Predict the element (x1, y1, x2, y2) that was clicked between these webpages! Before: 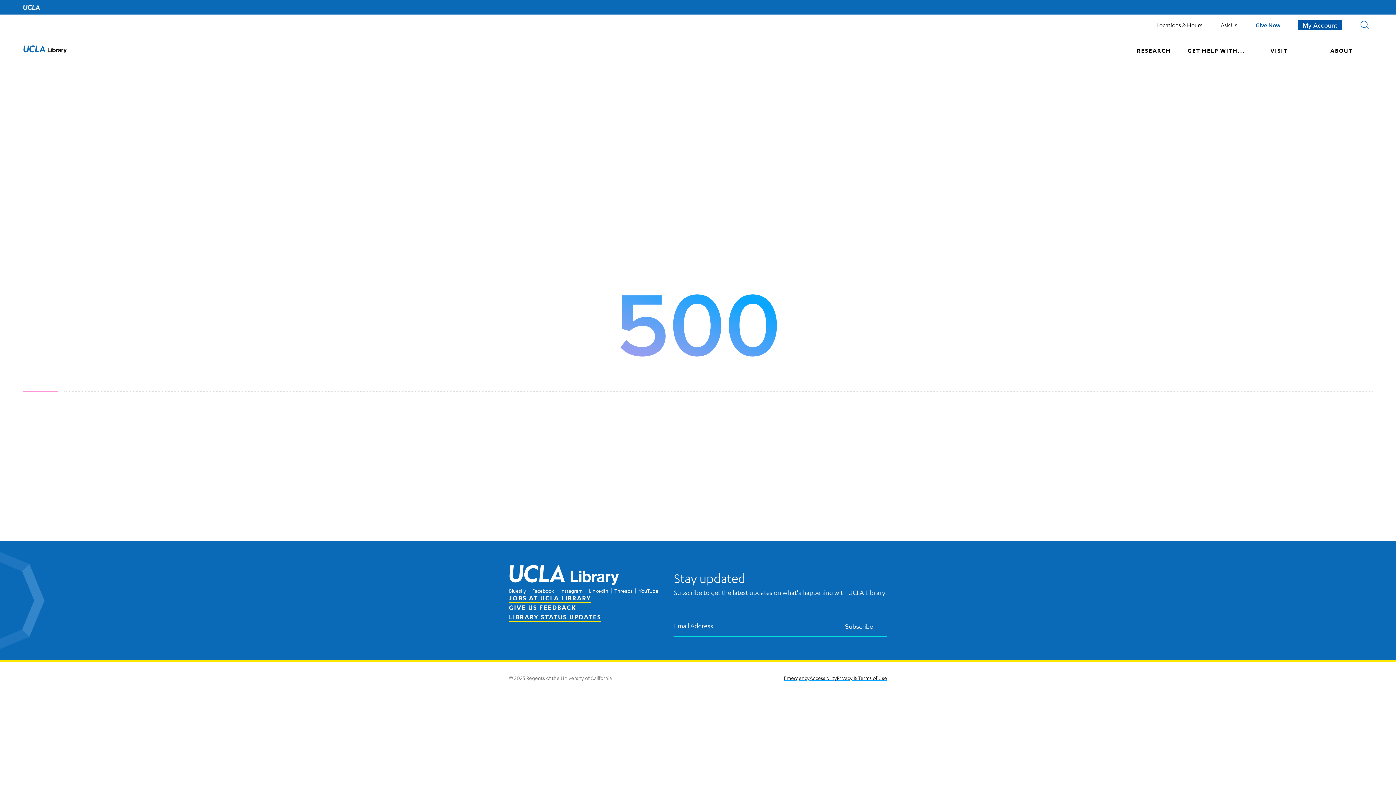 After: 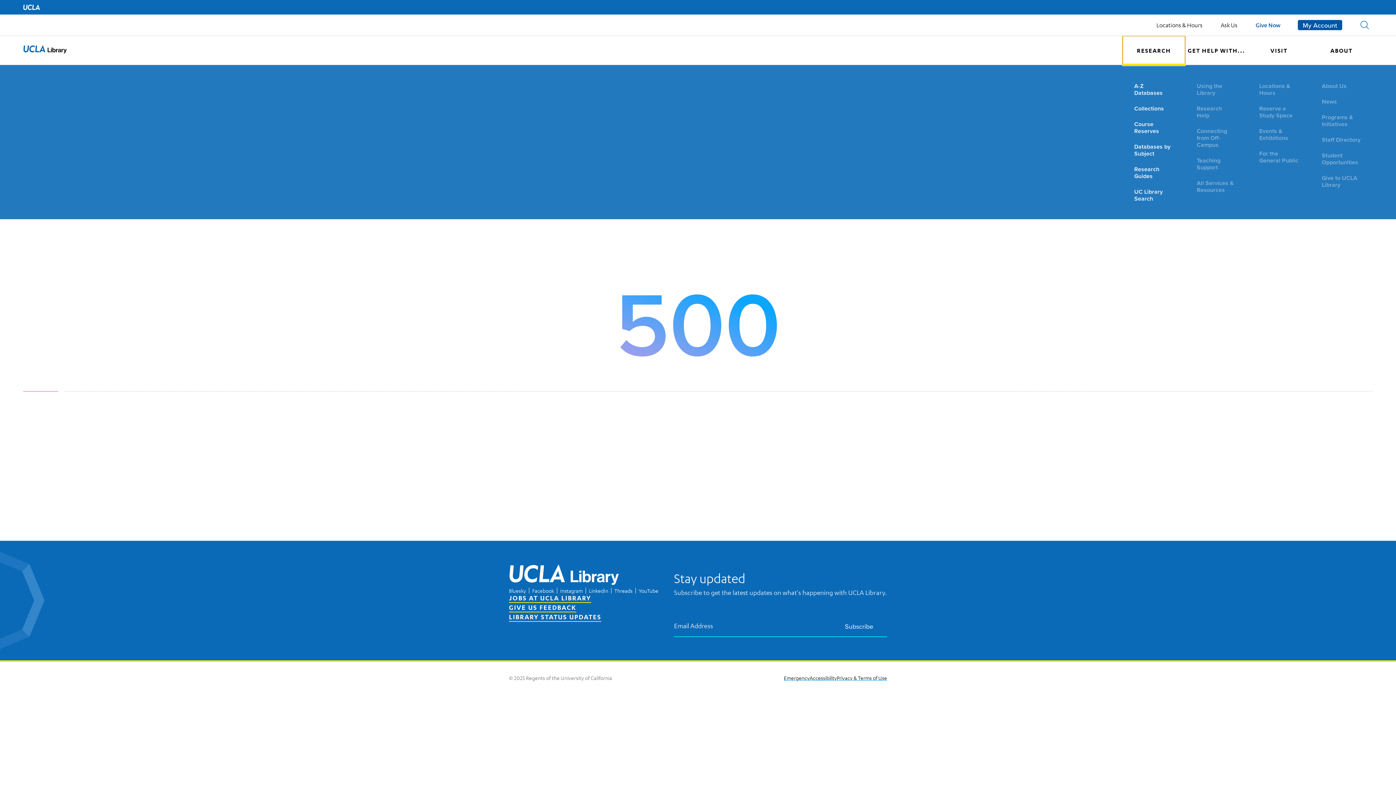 Action: label: RESEARCH bbox: (1122, 36, 1185, 65)